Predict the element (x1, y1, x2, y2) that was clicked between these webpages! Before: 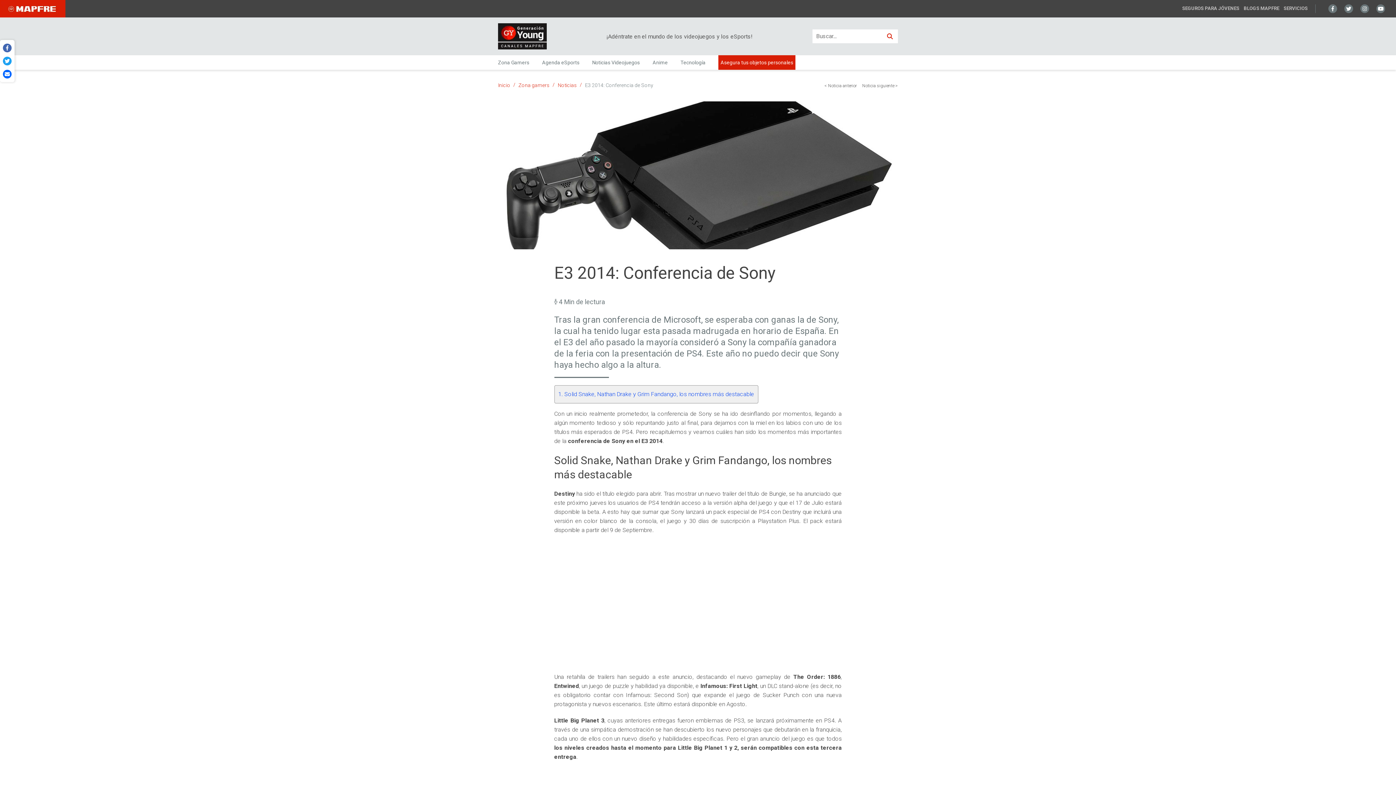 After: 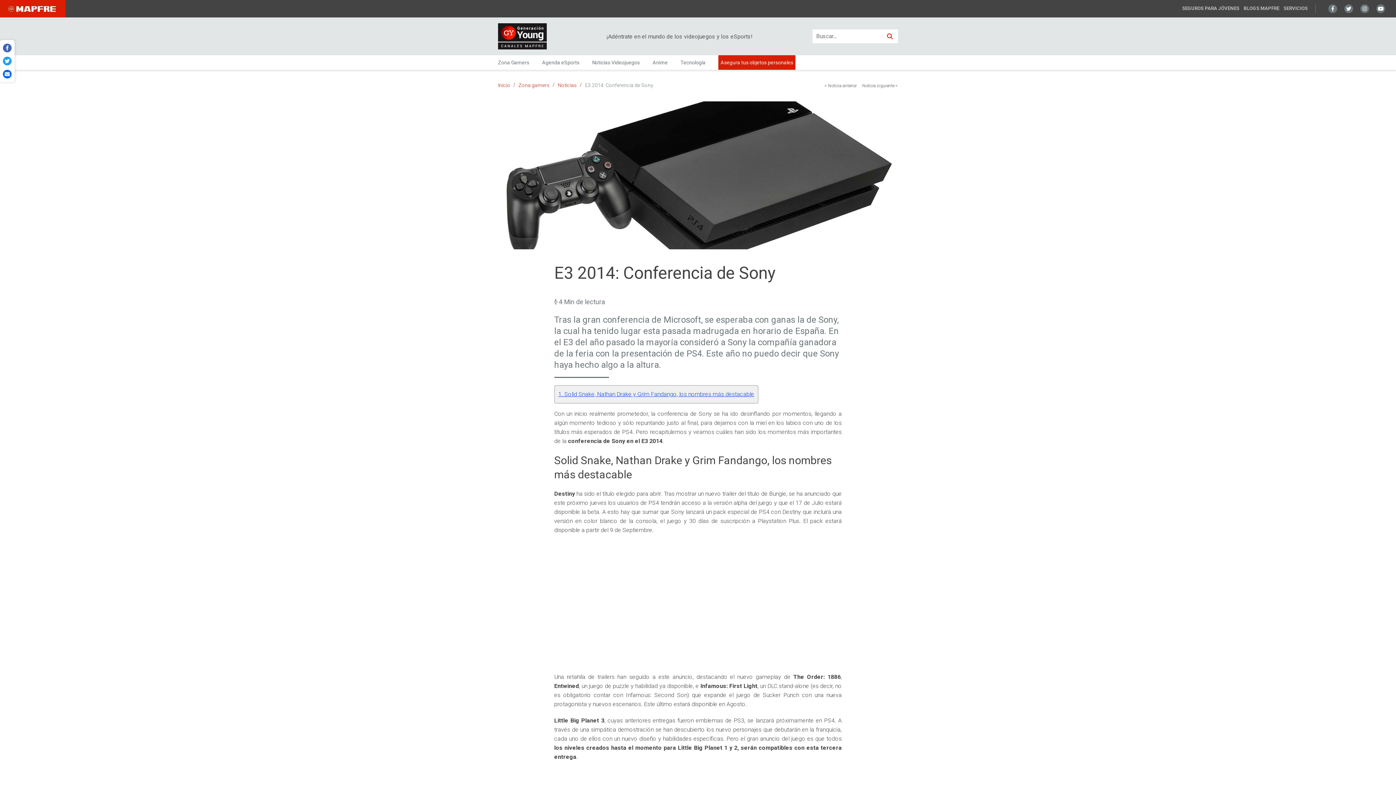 Action: label: Solid Snake, Nathan Drake y Grim Fandango, los nombres más destacable bbox: (558, 390, 754, 397)